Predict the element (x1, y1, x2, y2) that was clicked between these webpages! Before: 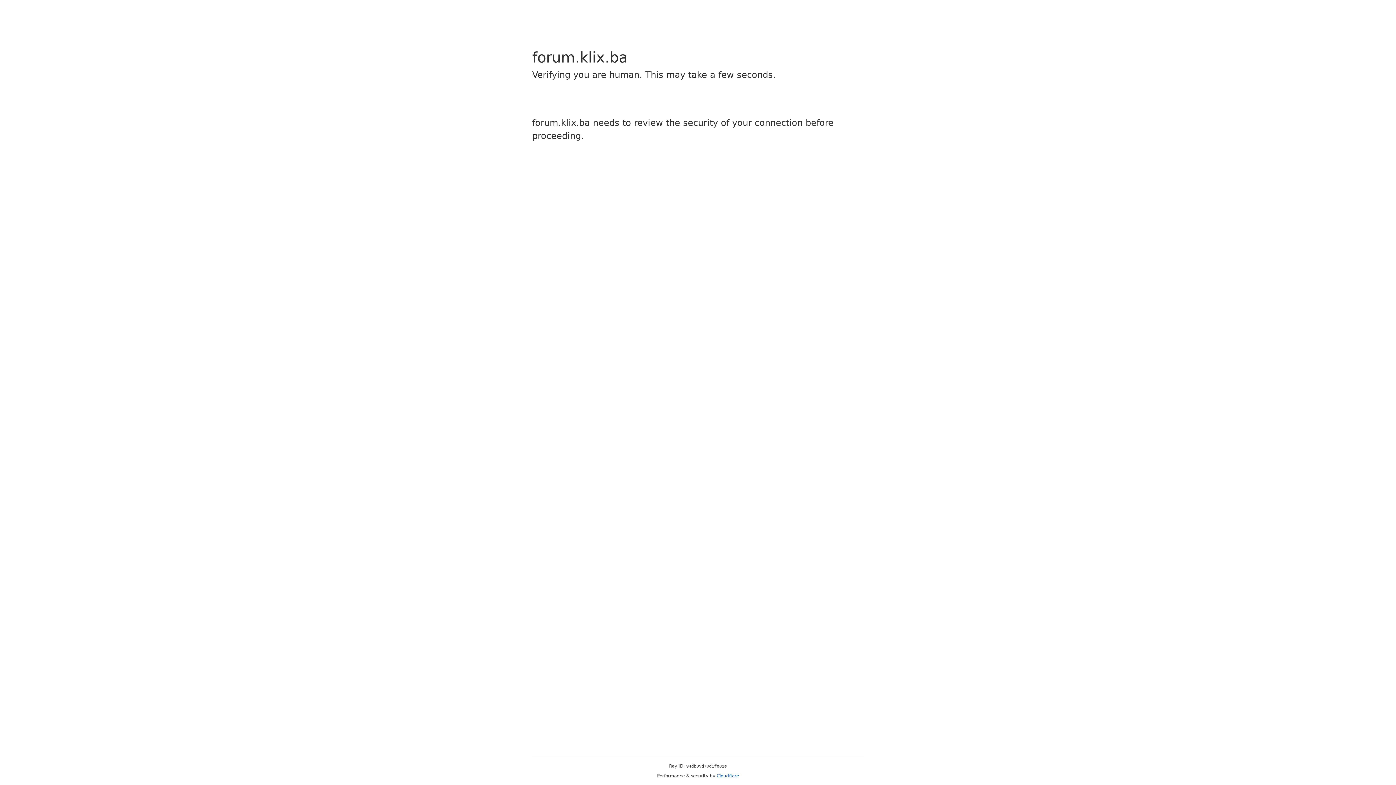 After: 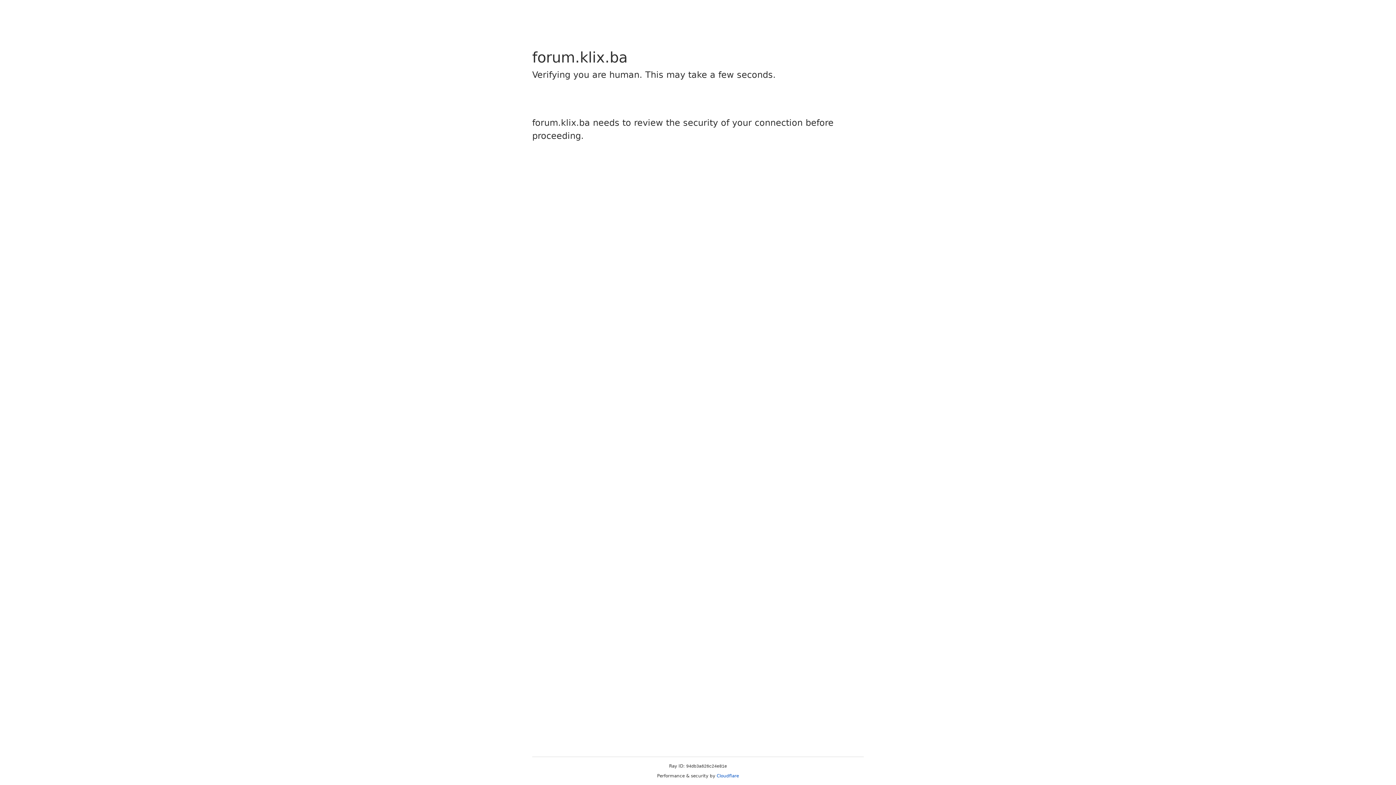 Action: bbox: (716, 773, 739, 778) label: Cloudflare